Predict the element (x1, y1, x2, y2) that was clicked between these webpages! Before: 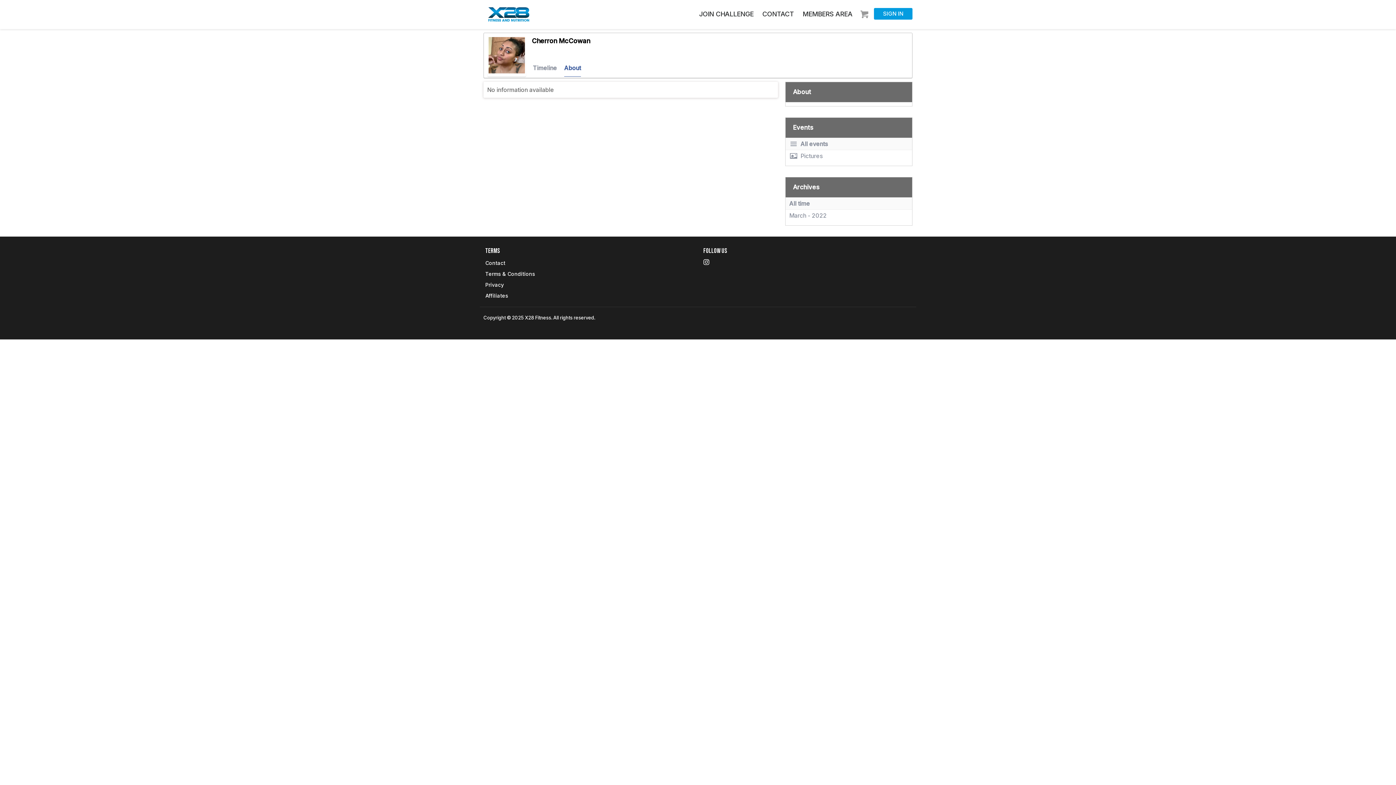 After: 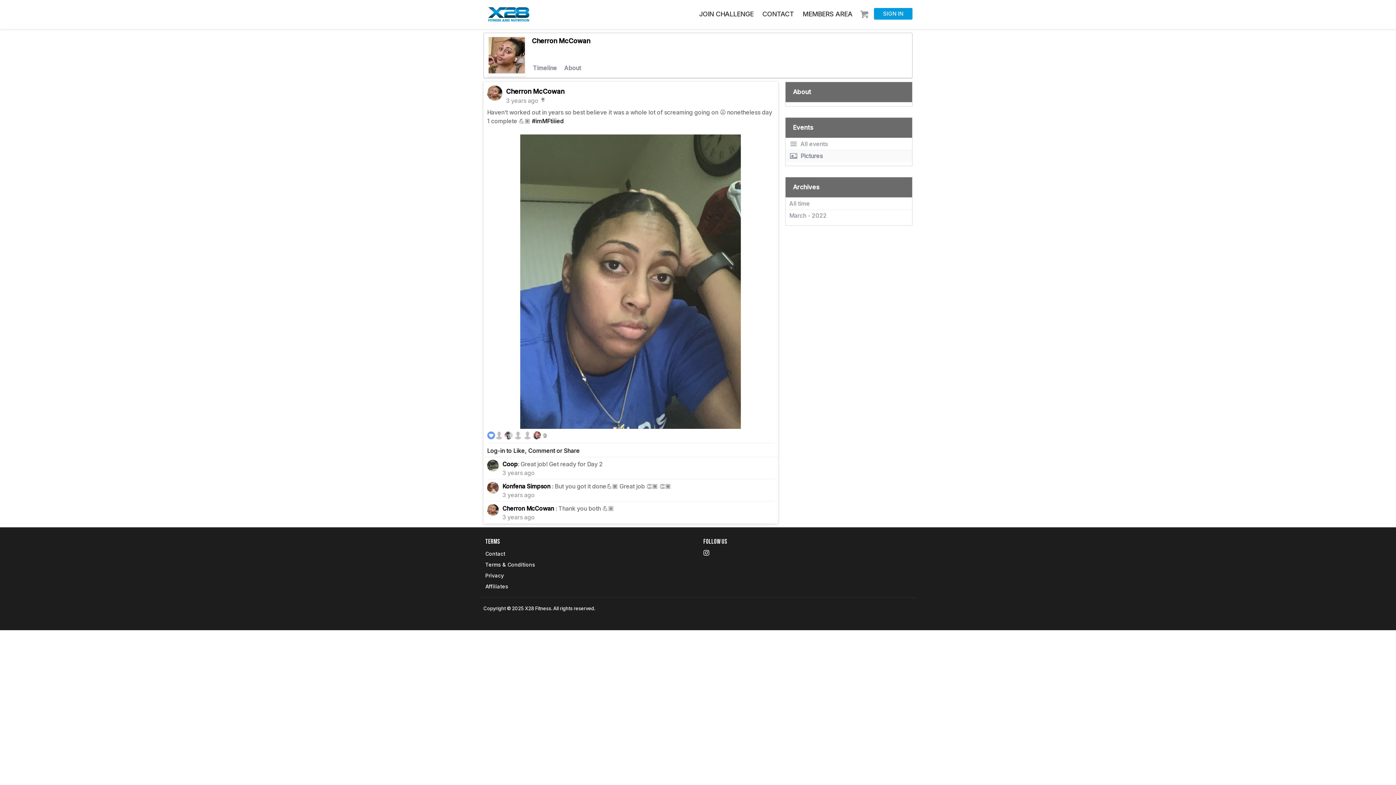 Action: label: Pictures bbox: (785, 149, 912, 162)